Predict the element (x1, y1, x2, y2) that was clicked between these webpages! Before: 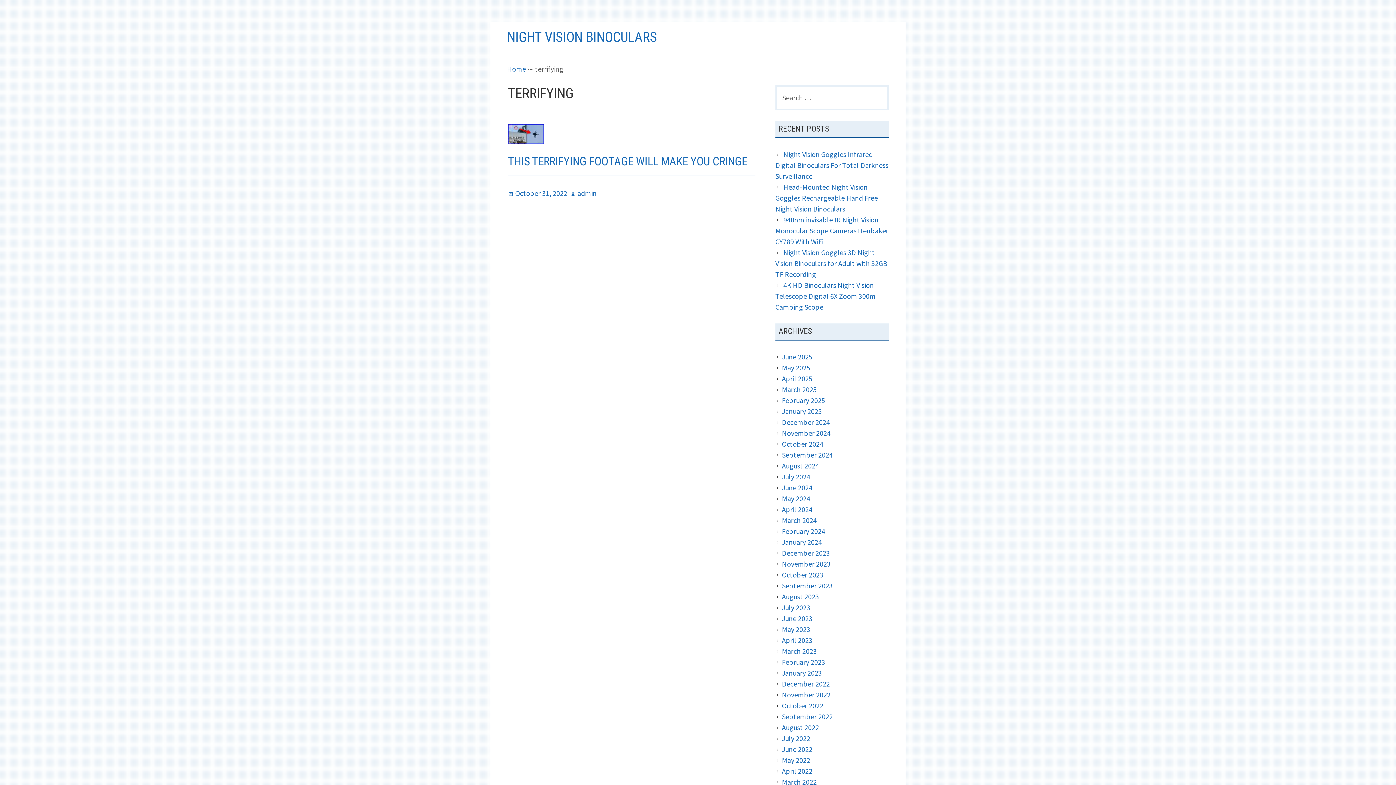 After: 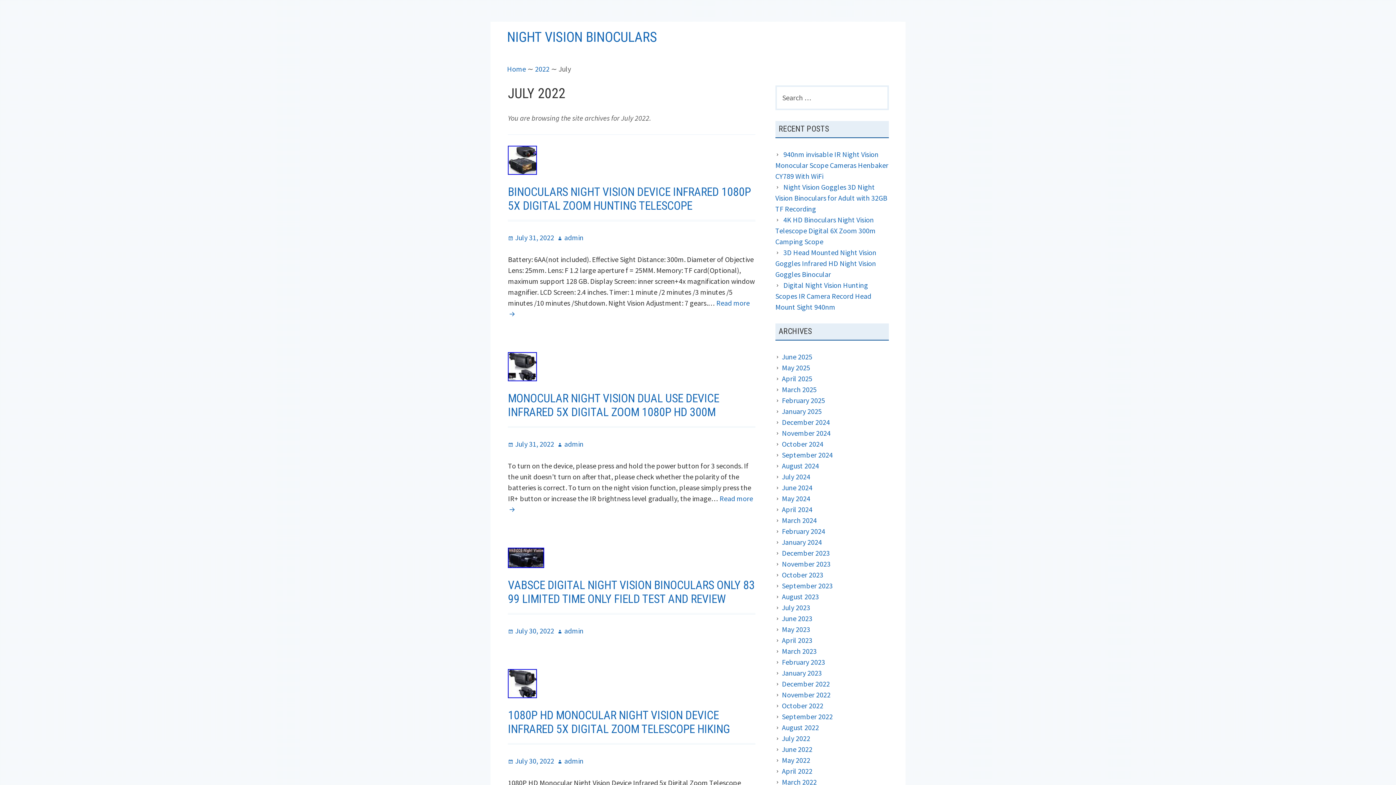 Action: bbox: (782, 734, 810, 743) label: July 2022